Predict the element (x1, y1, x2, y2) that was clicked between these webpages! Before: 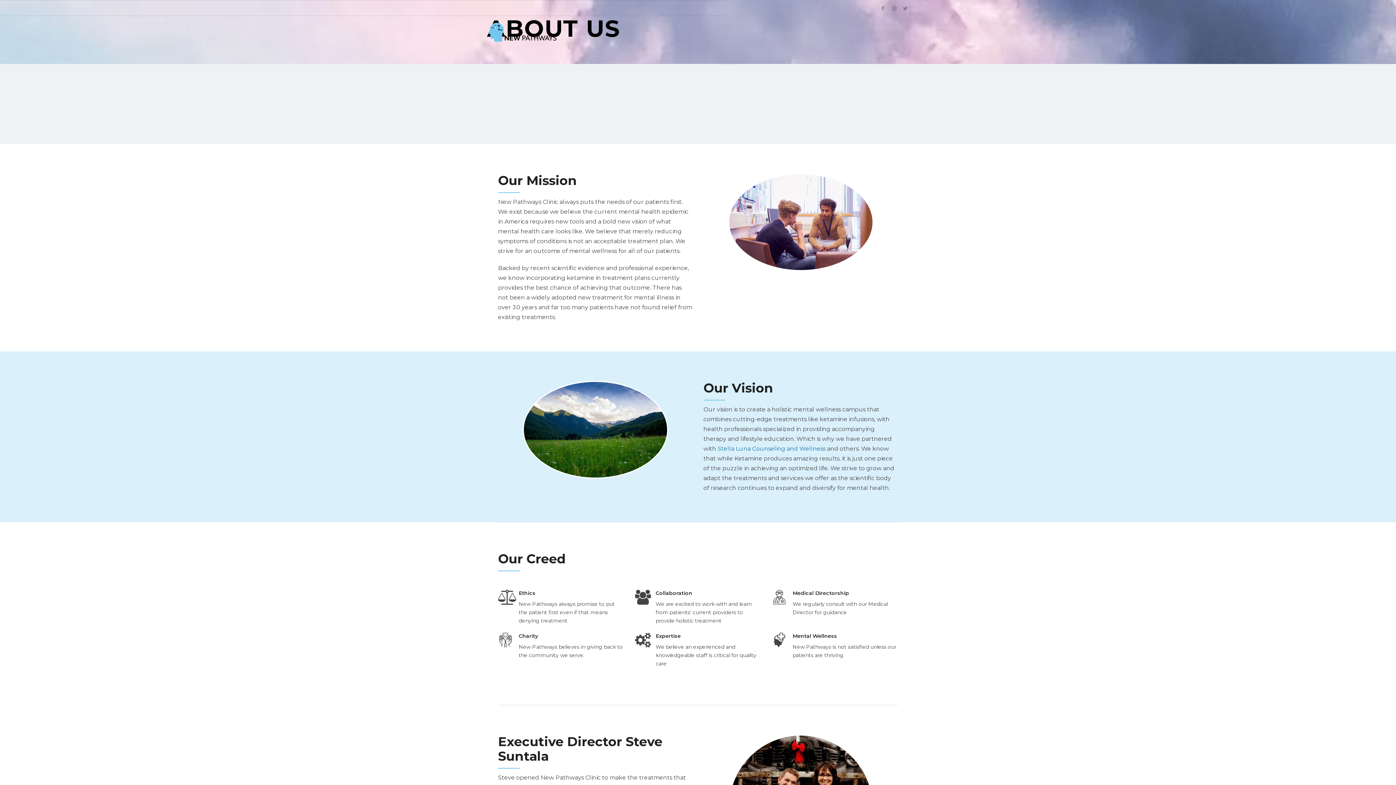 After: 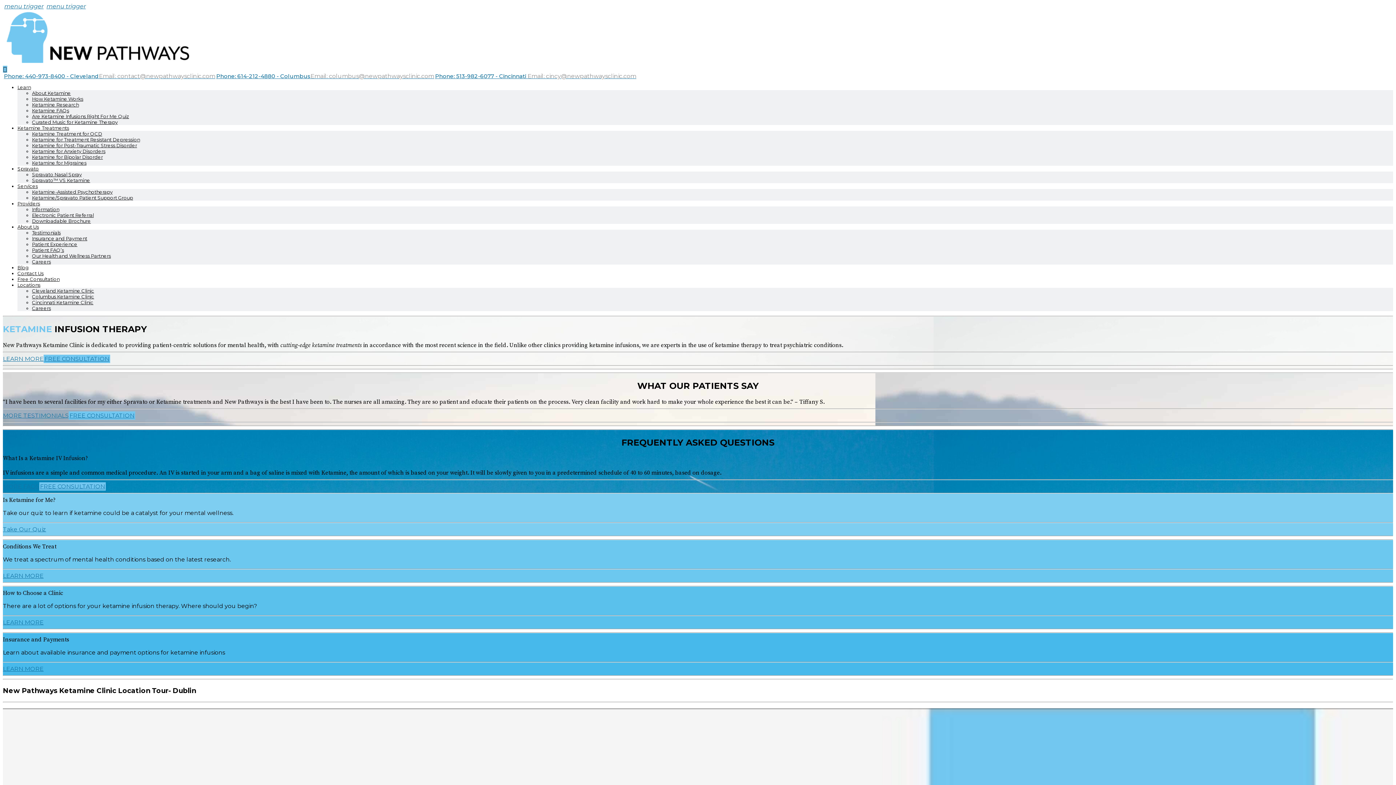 Action: bbox: (487, 22, 557, 42)